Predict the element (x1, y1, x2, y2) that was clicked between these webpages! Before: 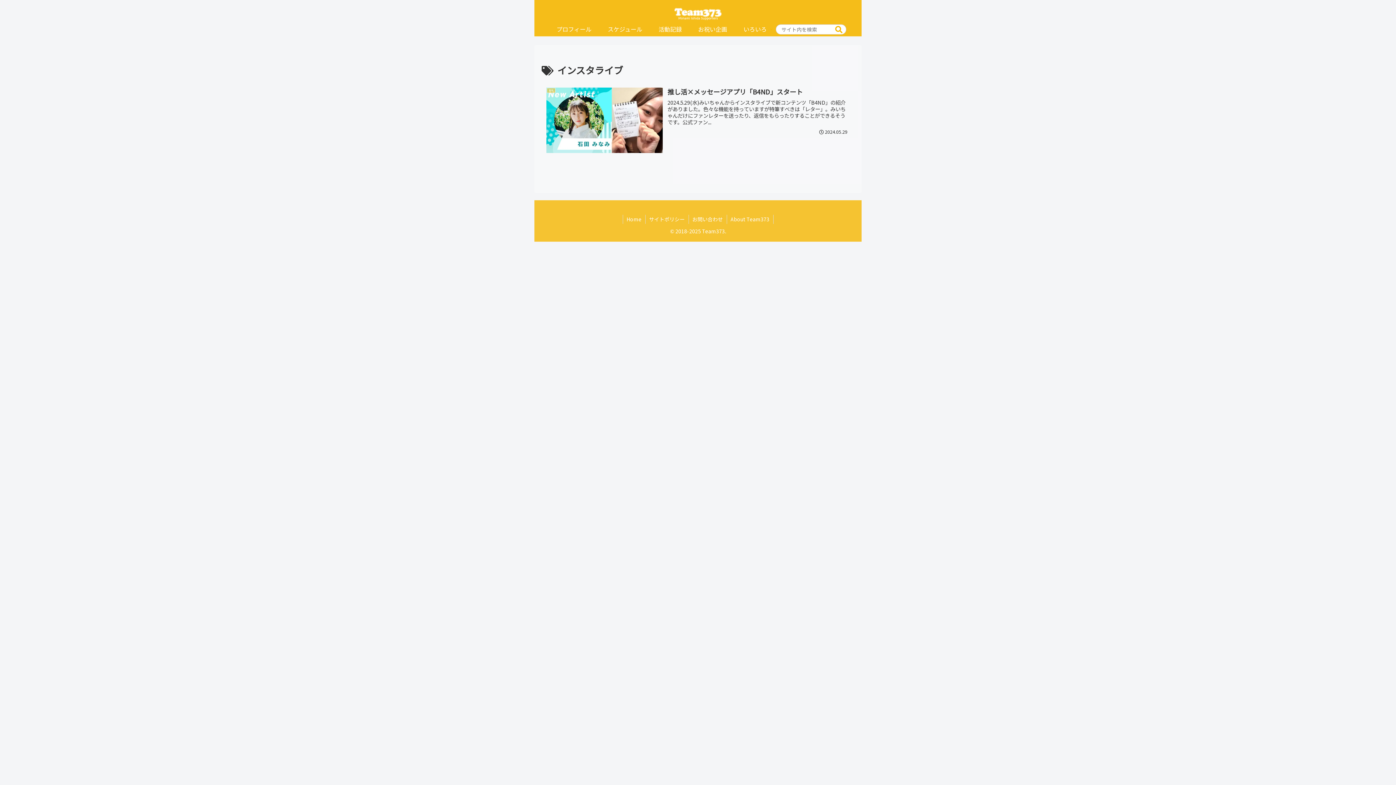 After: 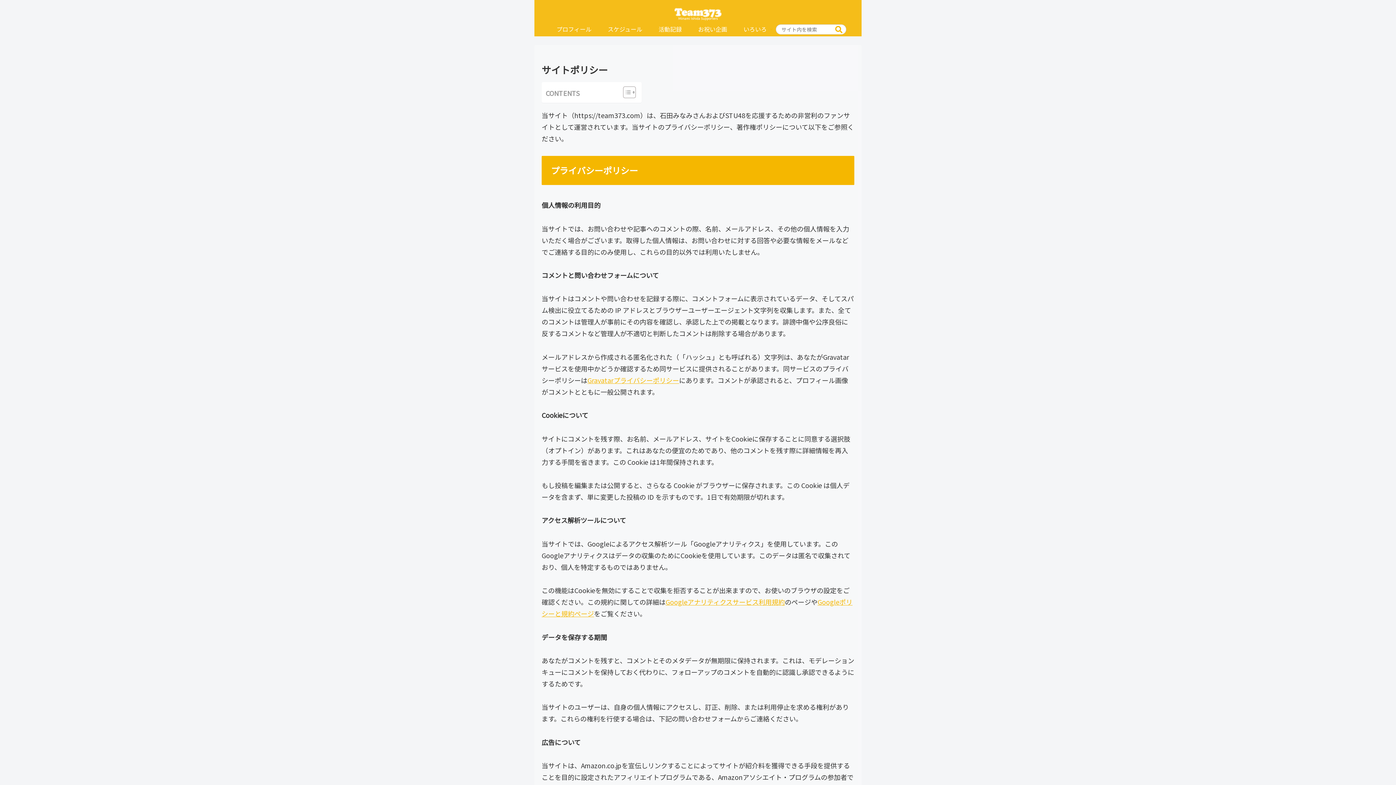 Action: bbox: (645, 214, 688, 223) label: サイトポリシー